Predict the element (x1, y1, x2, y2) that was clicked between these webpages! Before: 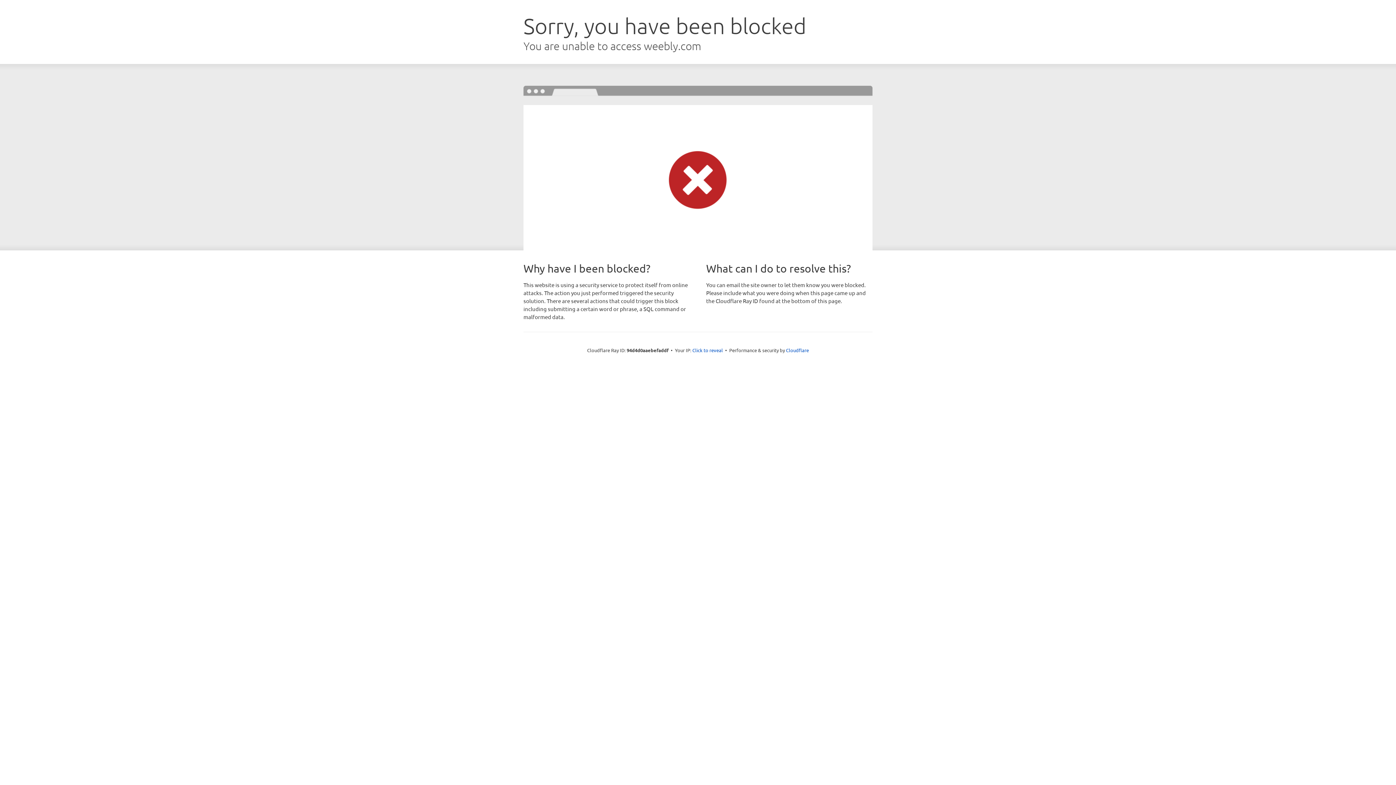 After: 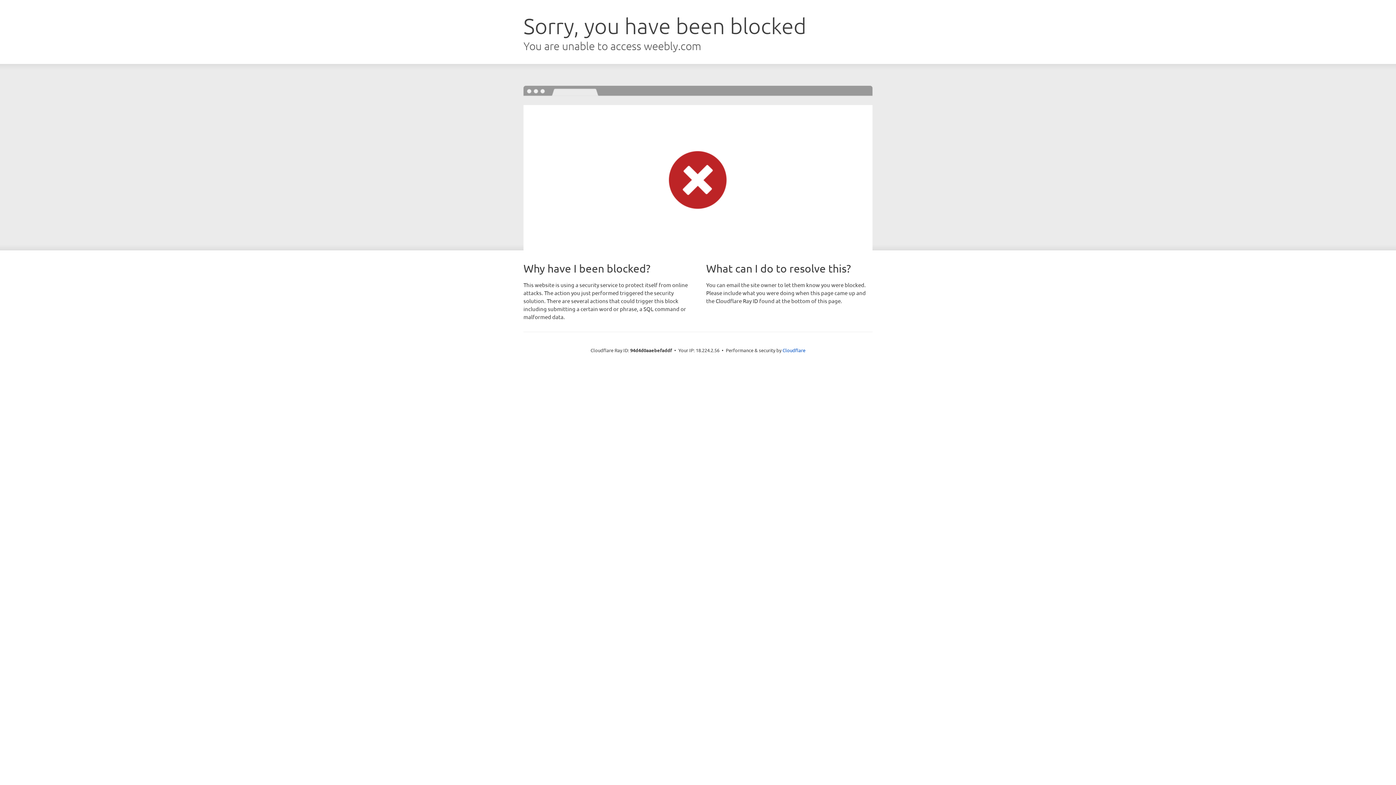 Action: label: Click to reveal bbox: (692, 346, 723, 353)